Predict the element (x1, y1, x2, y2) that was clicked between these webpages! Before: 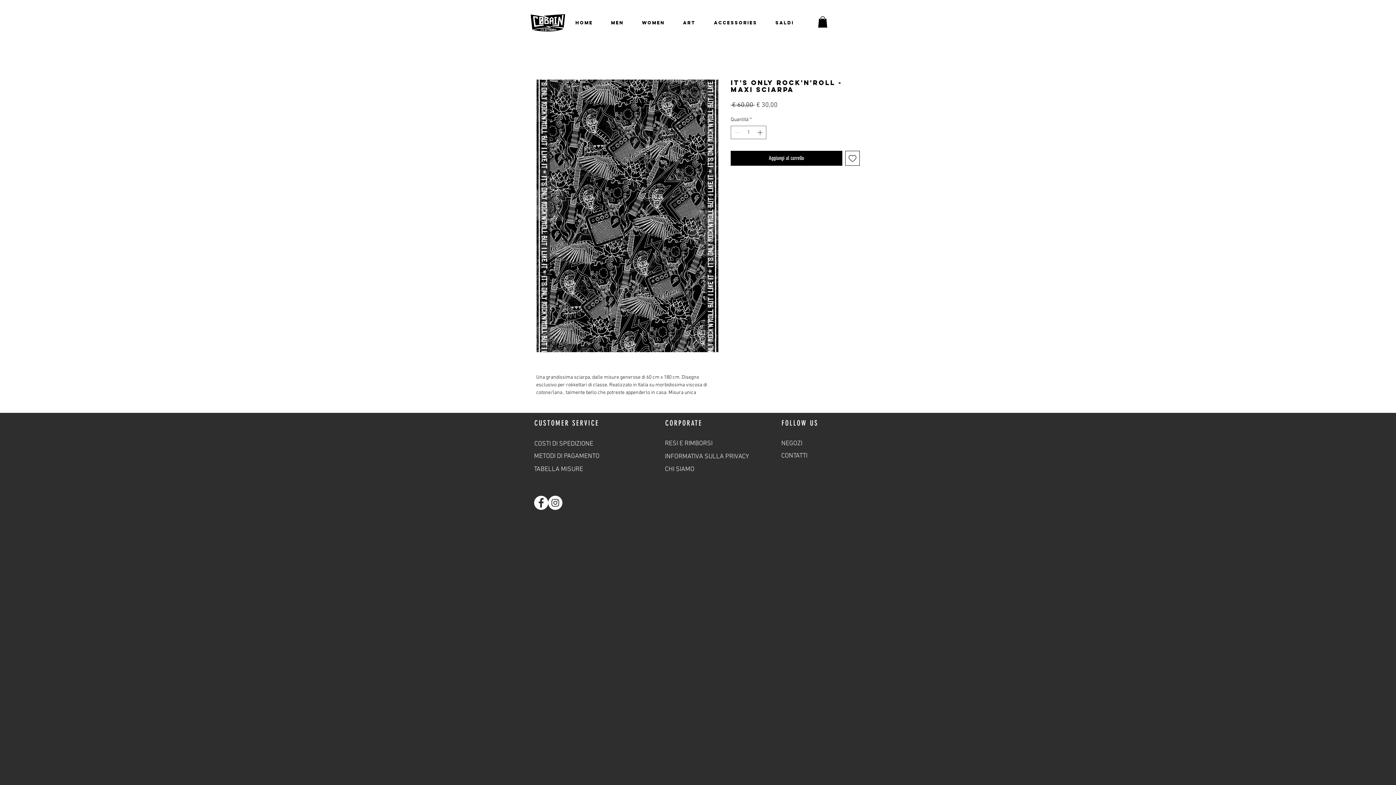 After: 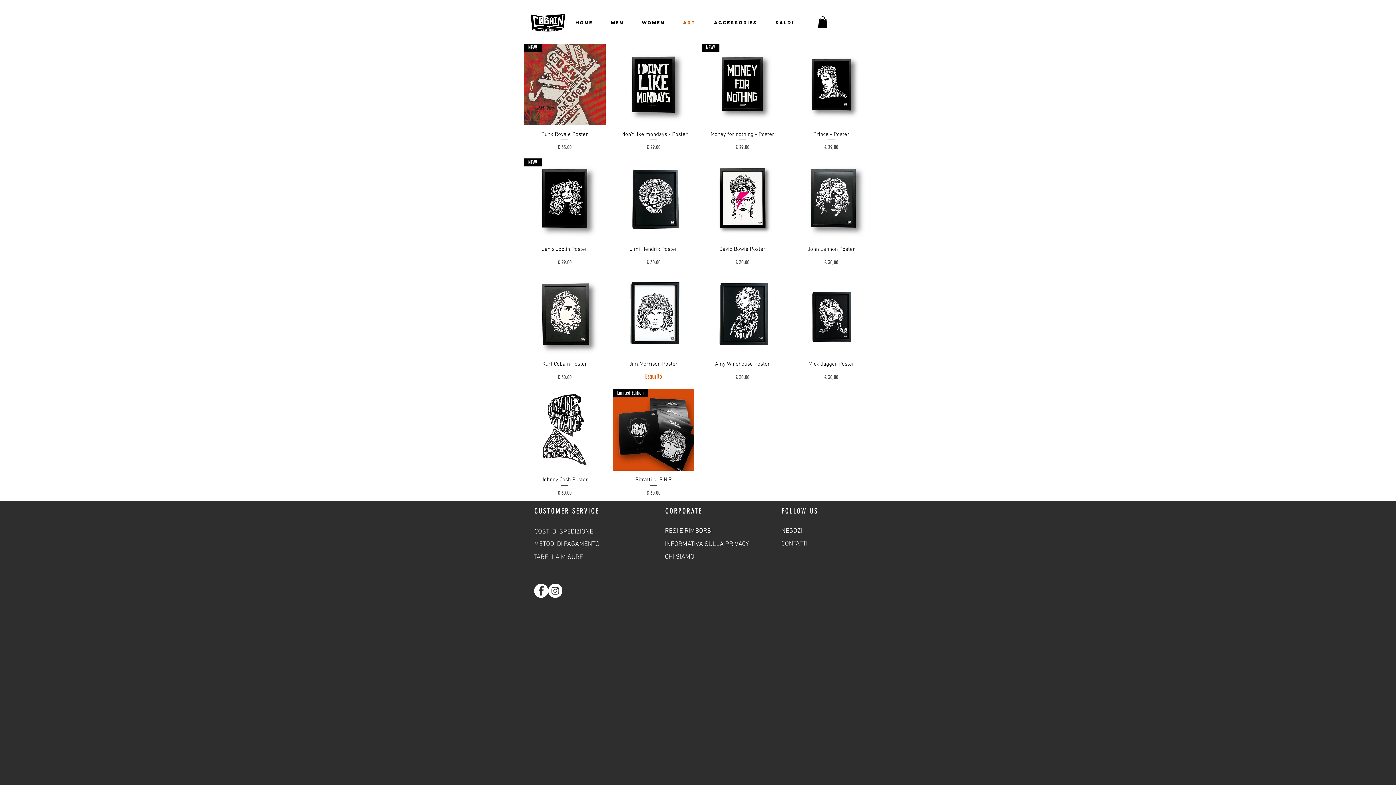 Action: label: ART bbox: (679, 16, 710, 29)